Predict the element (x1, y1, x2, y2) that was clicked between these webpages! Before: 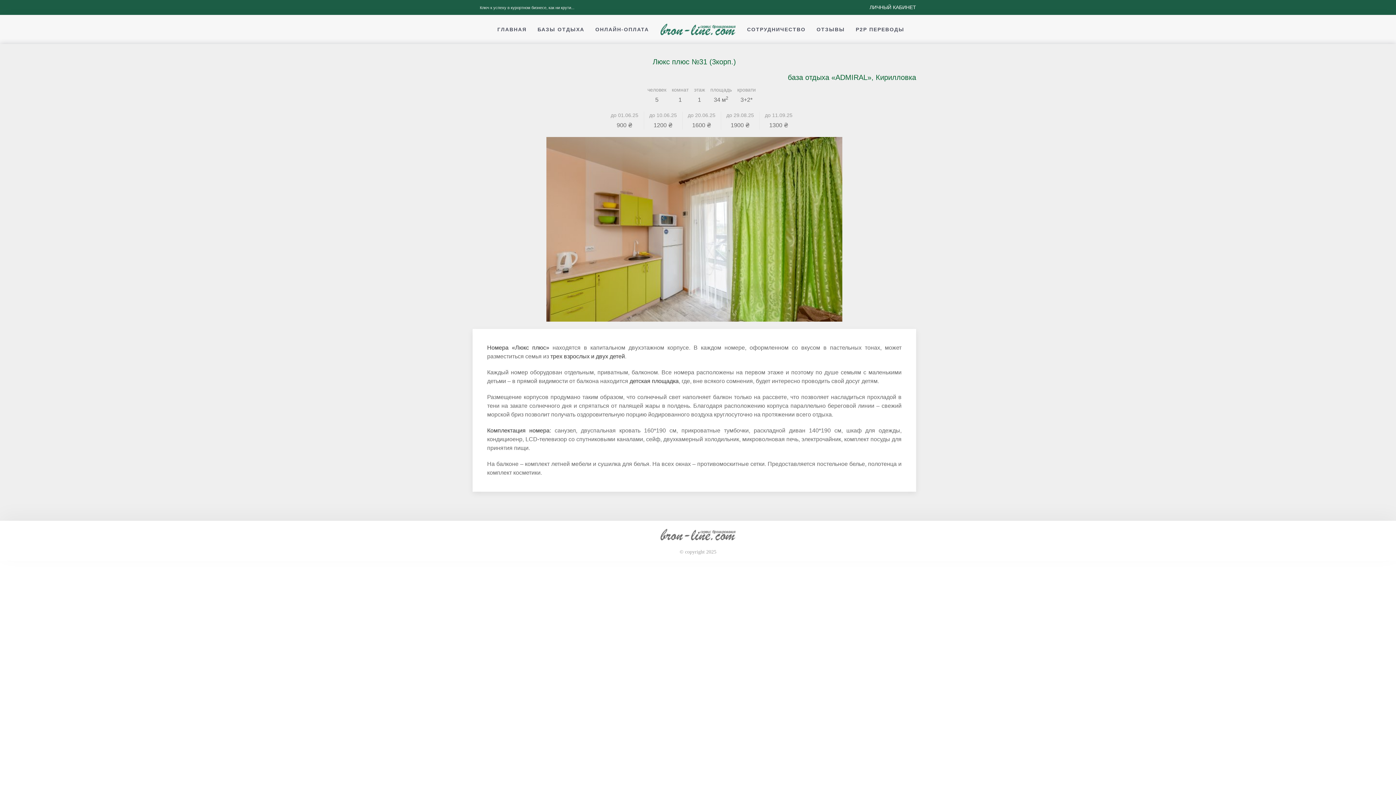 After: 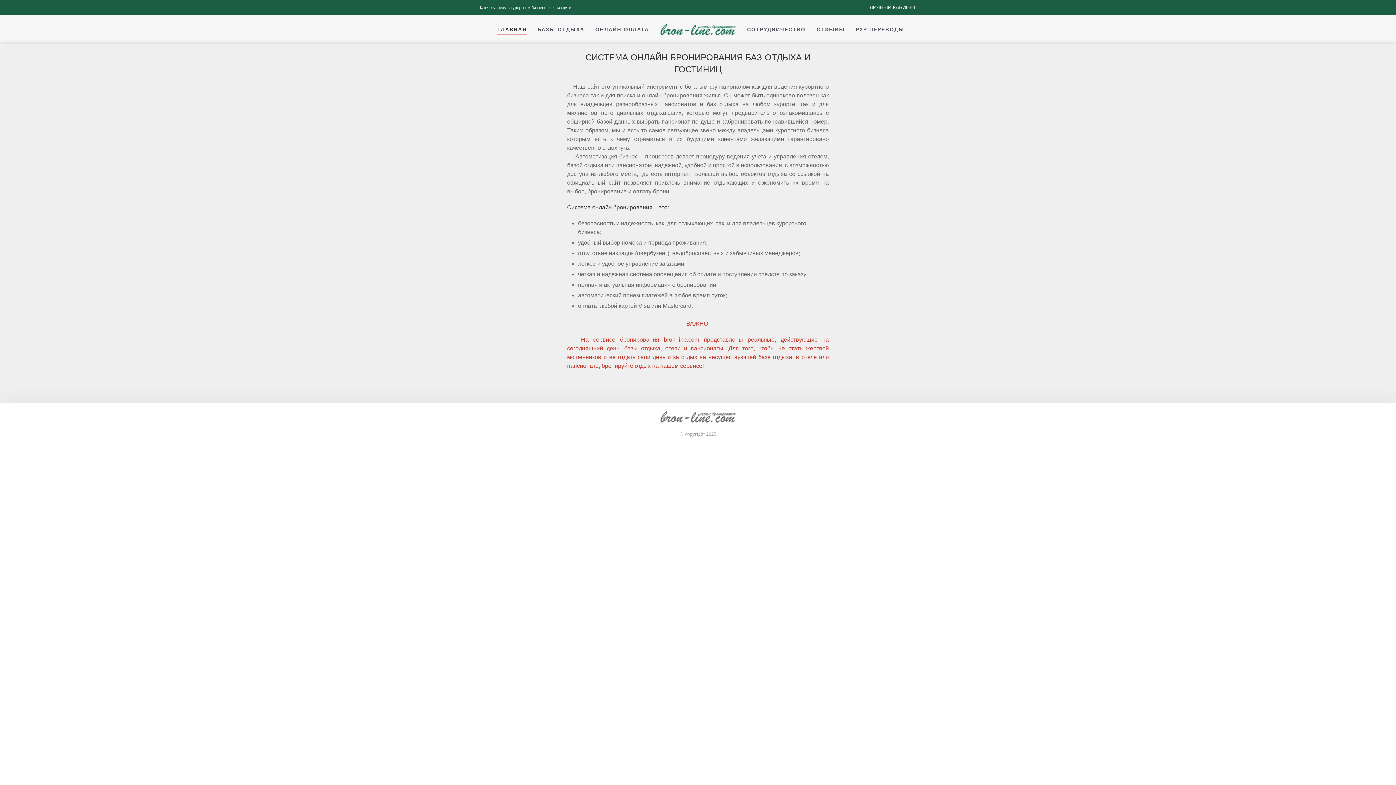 Action: bbox: (660, 531, 736, 537)